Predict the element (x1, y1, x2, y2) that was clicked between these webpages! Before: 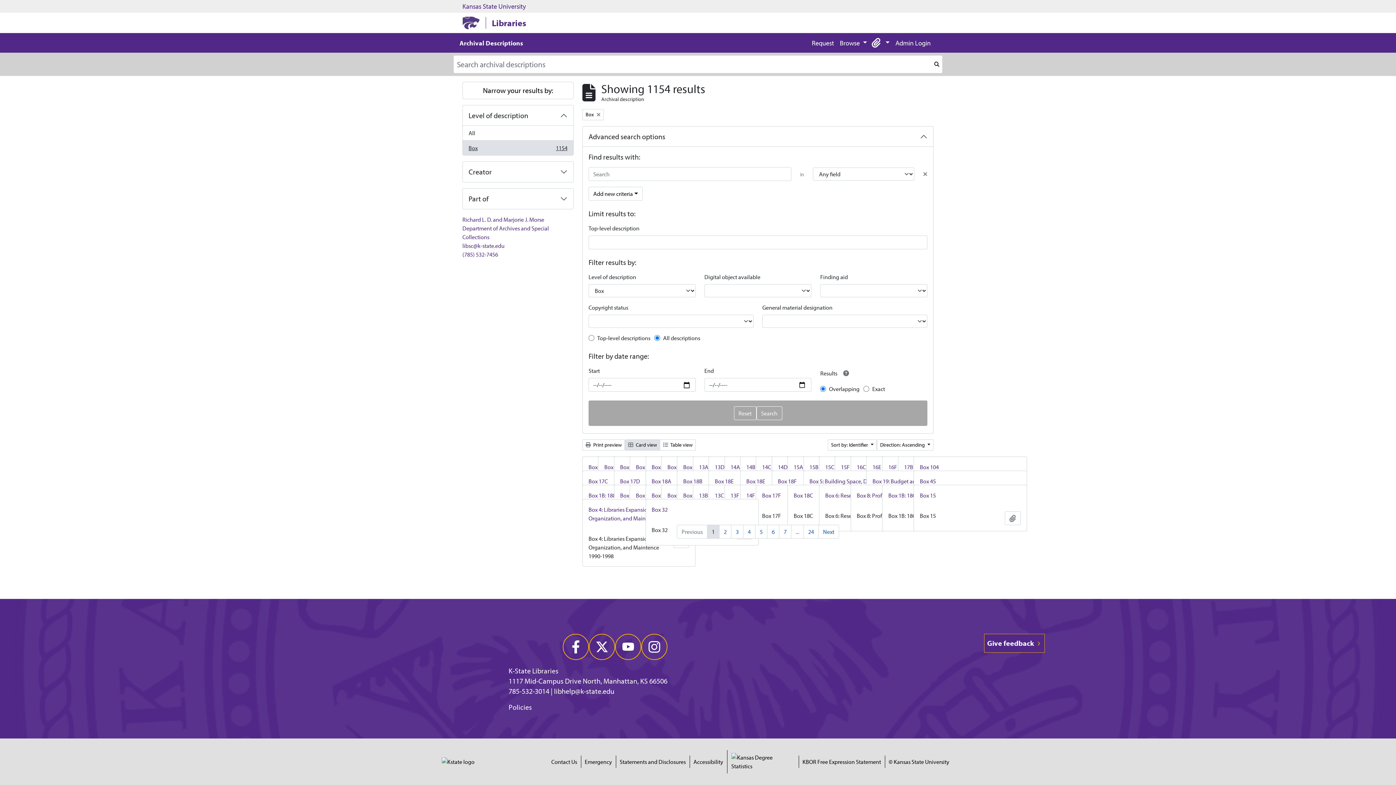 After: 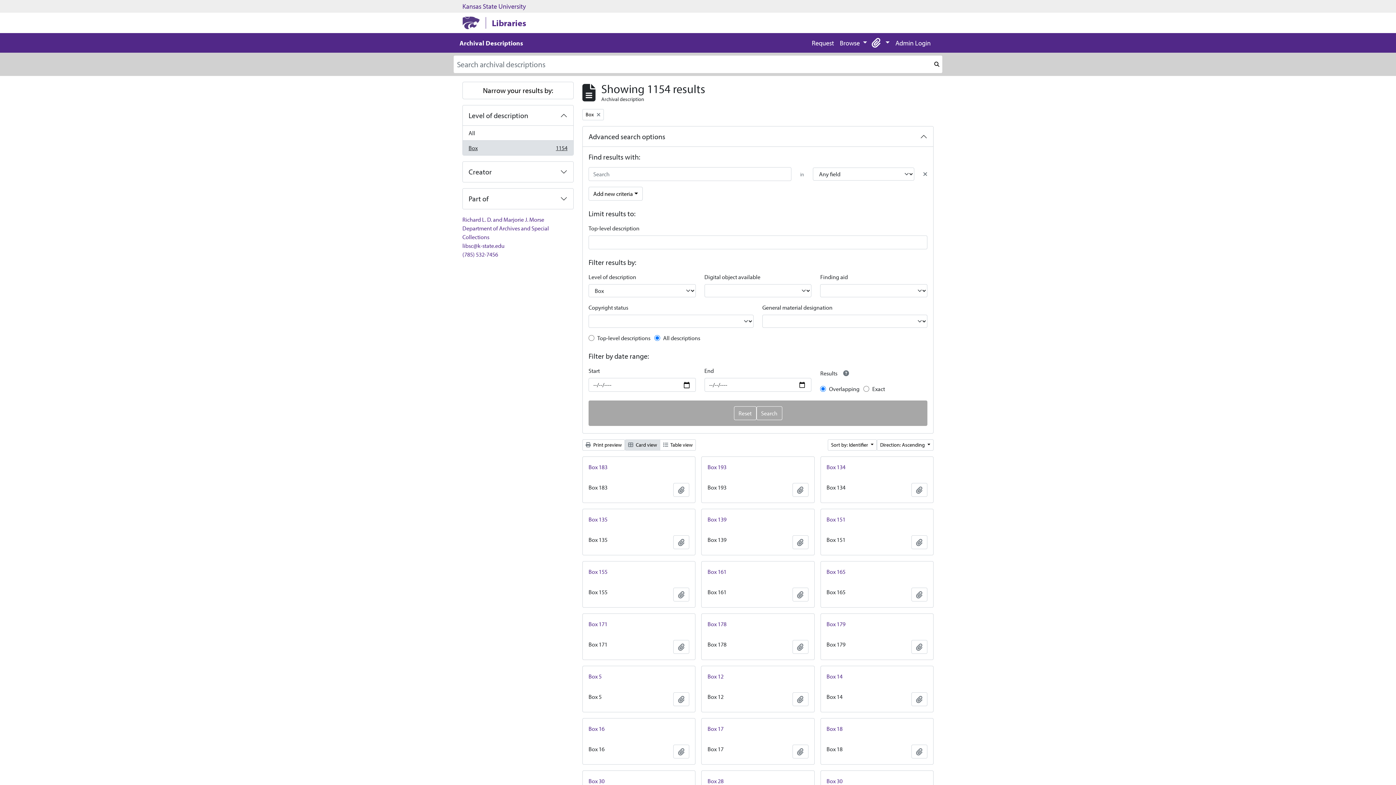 Action: label: 7 bbox: (779, 525, 791, 538)